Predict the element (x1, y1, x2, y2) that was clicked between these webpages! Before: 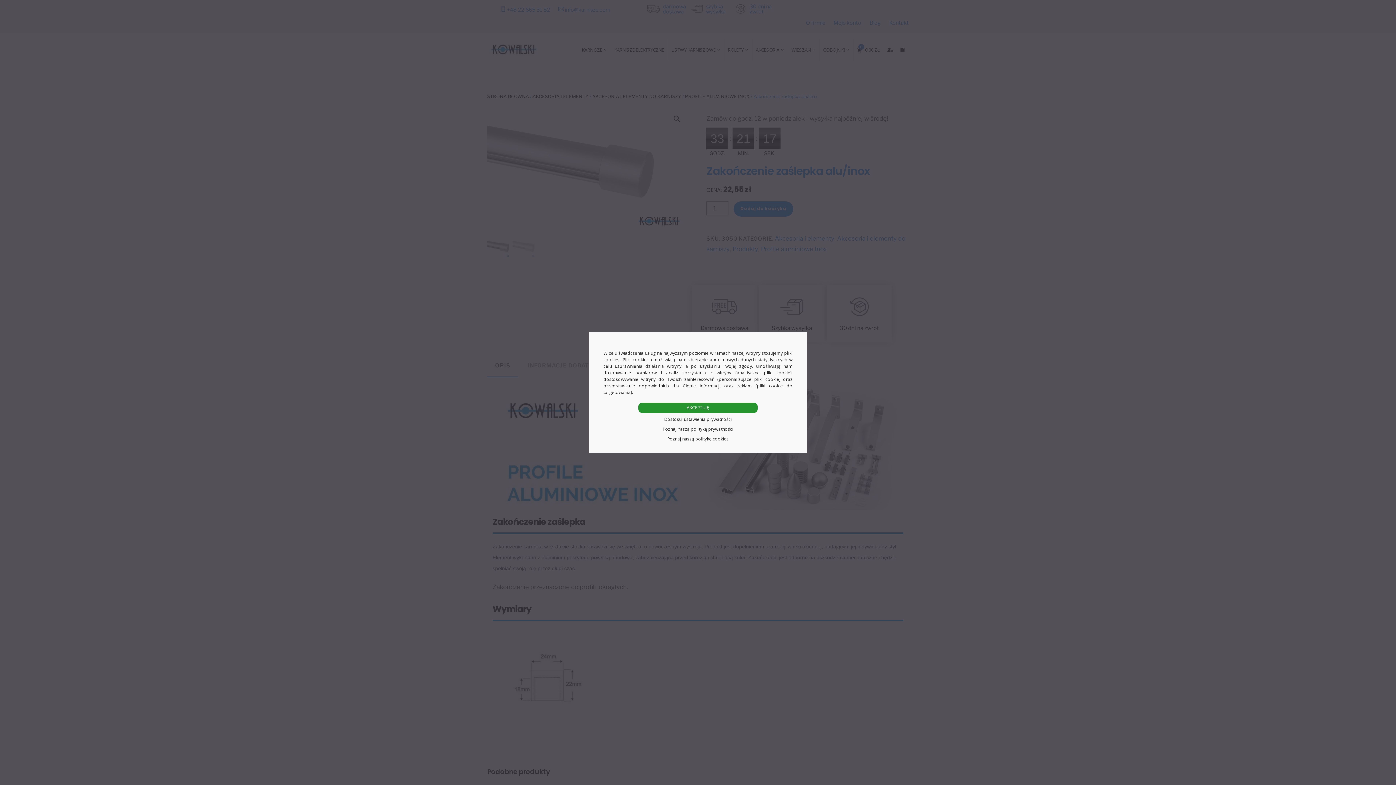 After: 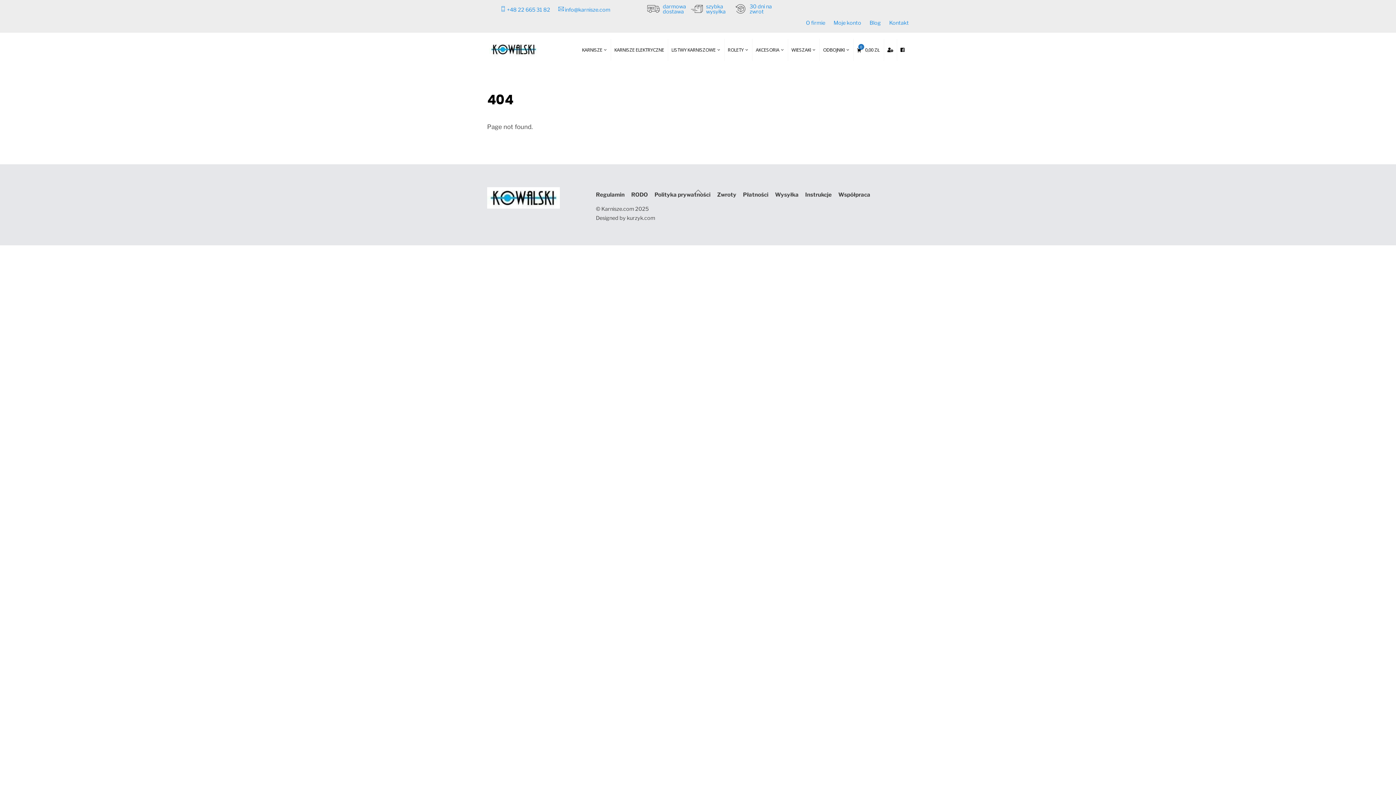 Action: bbox: (643, 426, 752, 432) label: Poznaj naszą politykę prywatności